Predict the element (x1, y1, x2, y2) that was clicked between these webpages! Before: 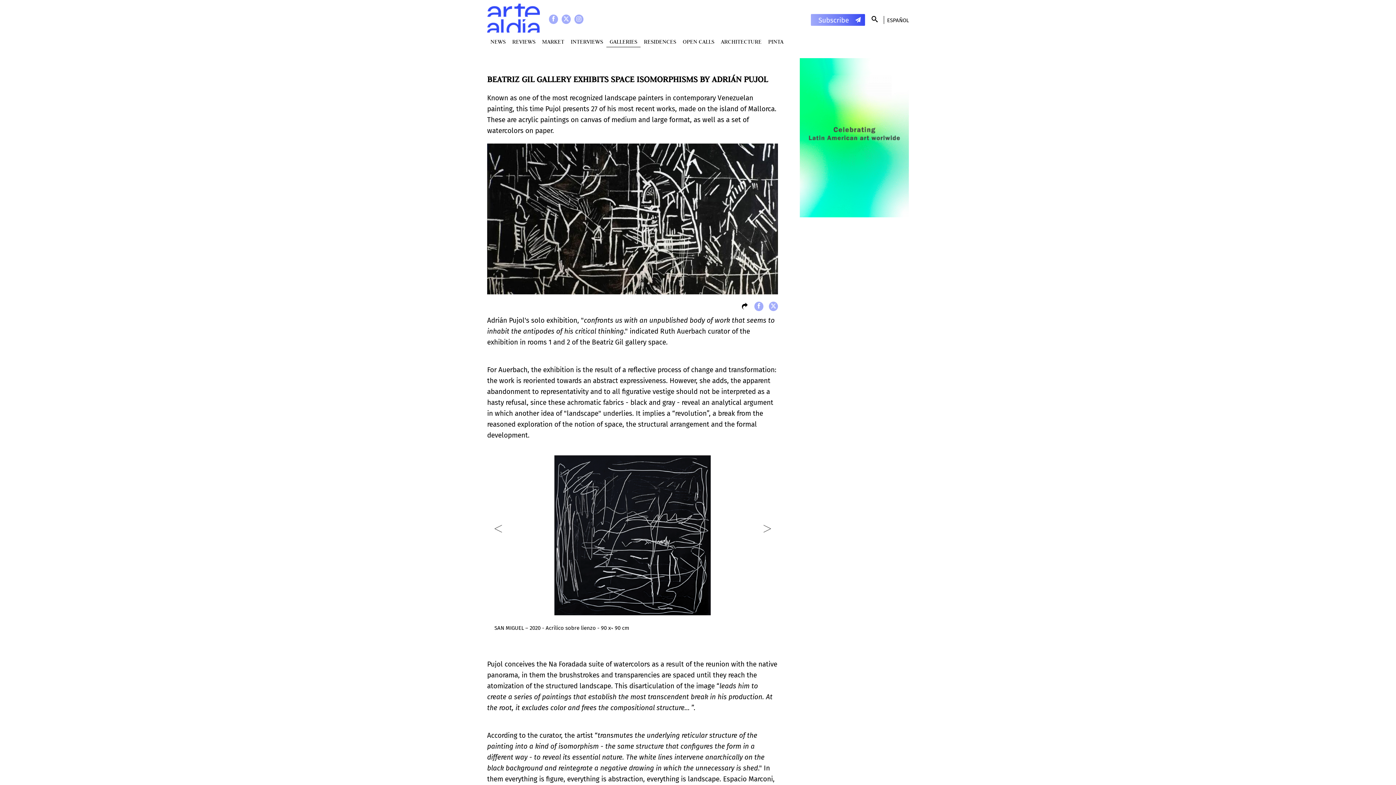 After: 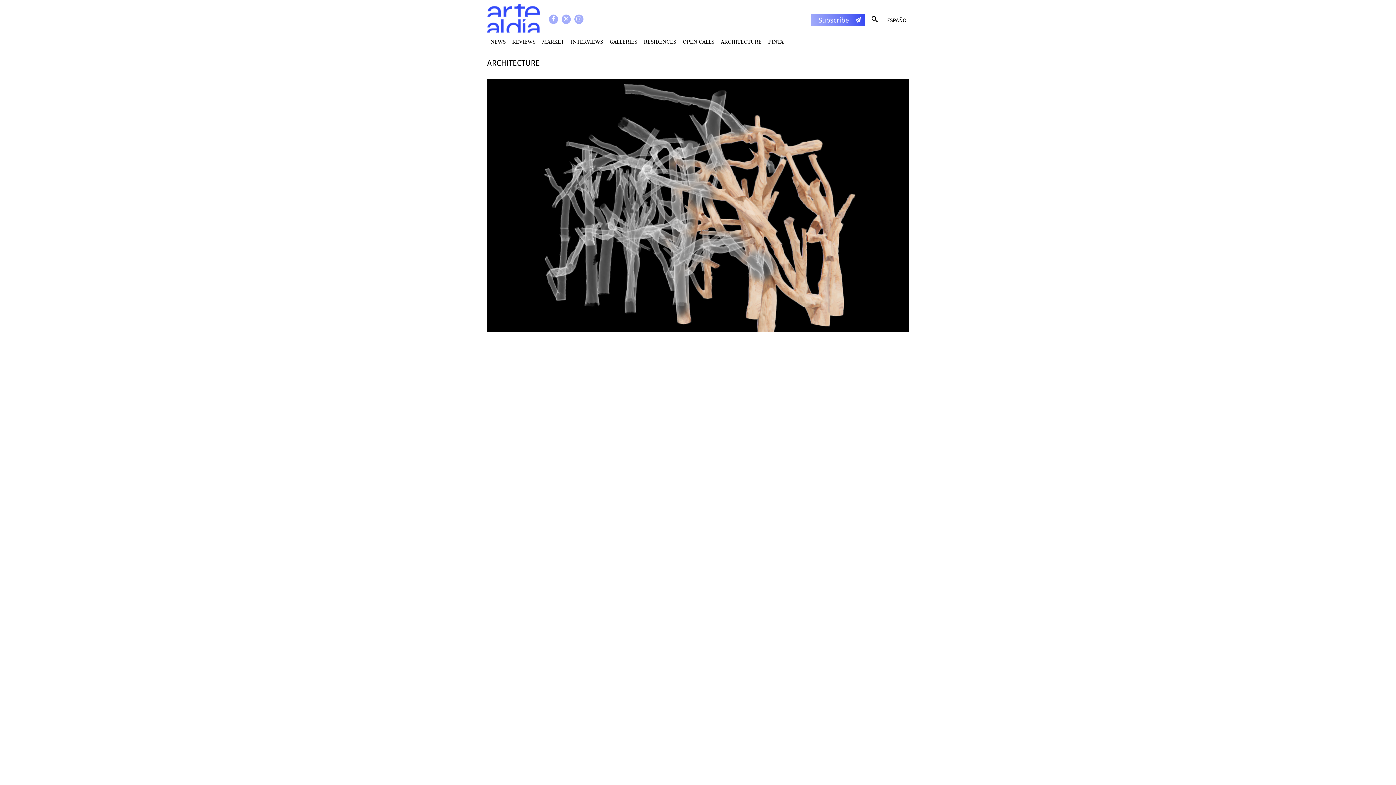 Action: label: ARCHITECTURE bbox: (717, 36, 765, 47)